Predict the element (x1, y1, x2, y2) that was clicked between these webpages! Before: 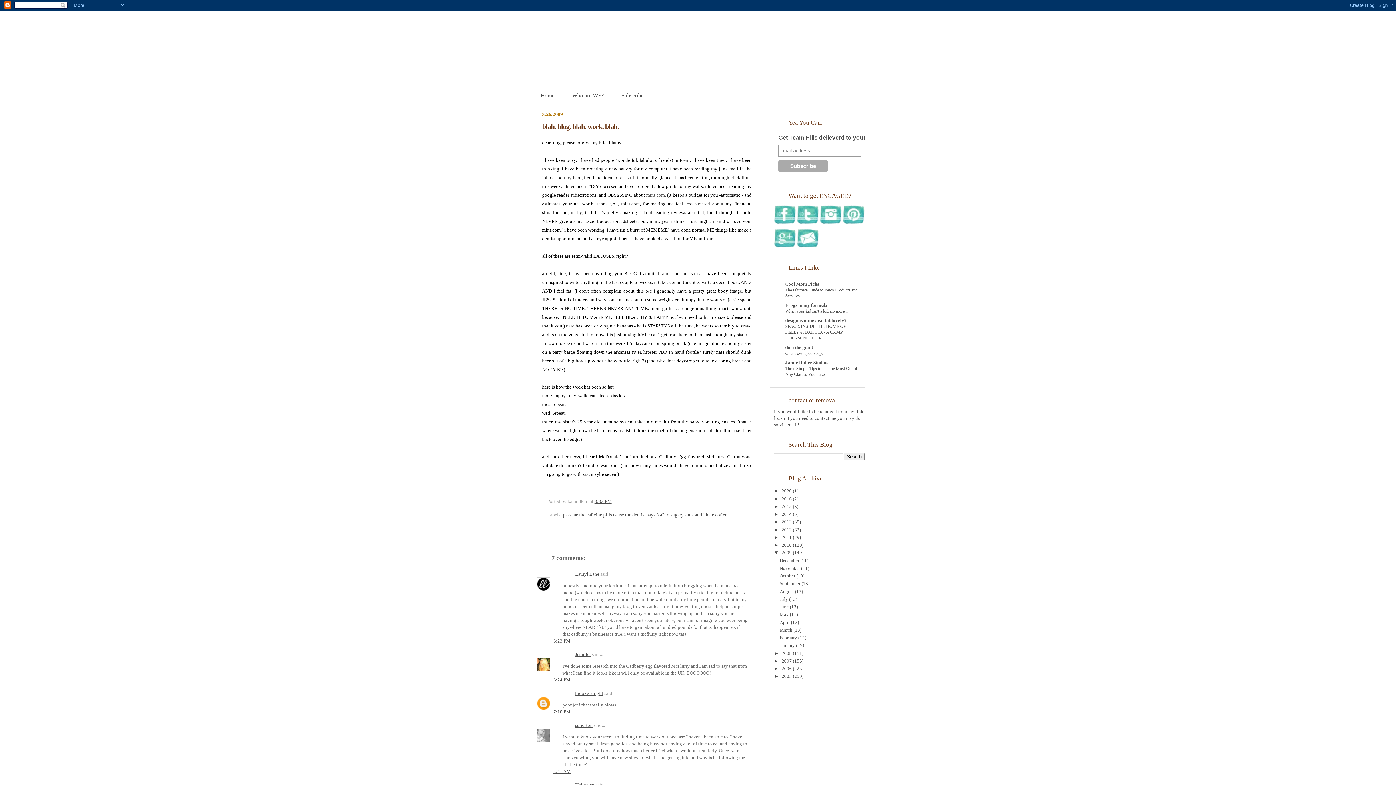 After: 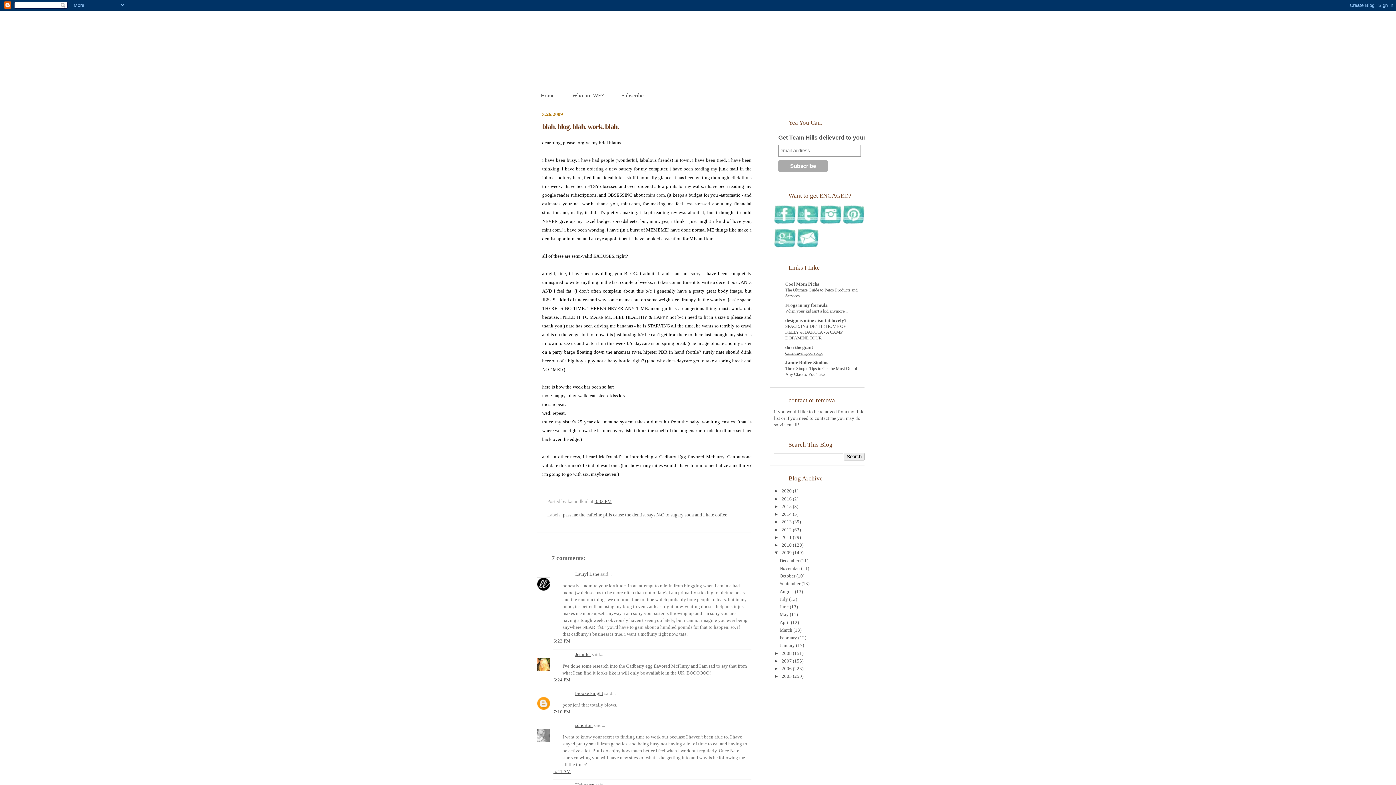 Action: label: Cilantro-shaped soap. bbox: (785, 350, 822, 356)